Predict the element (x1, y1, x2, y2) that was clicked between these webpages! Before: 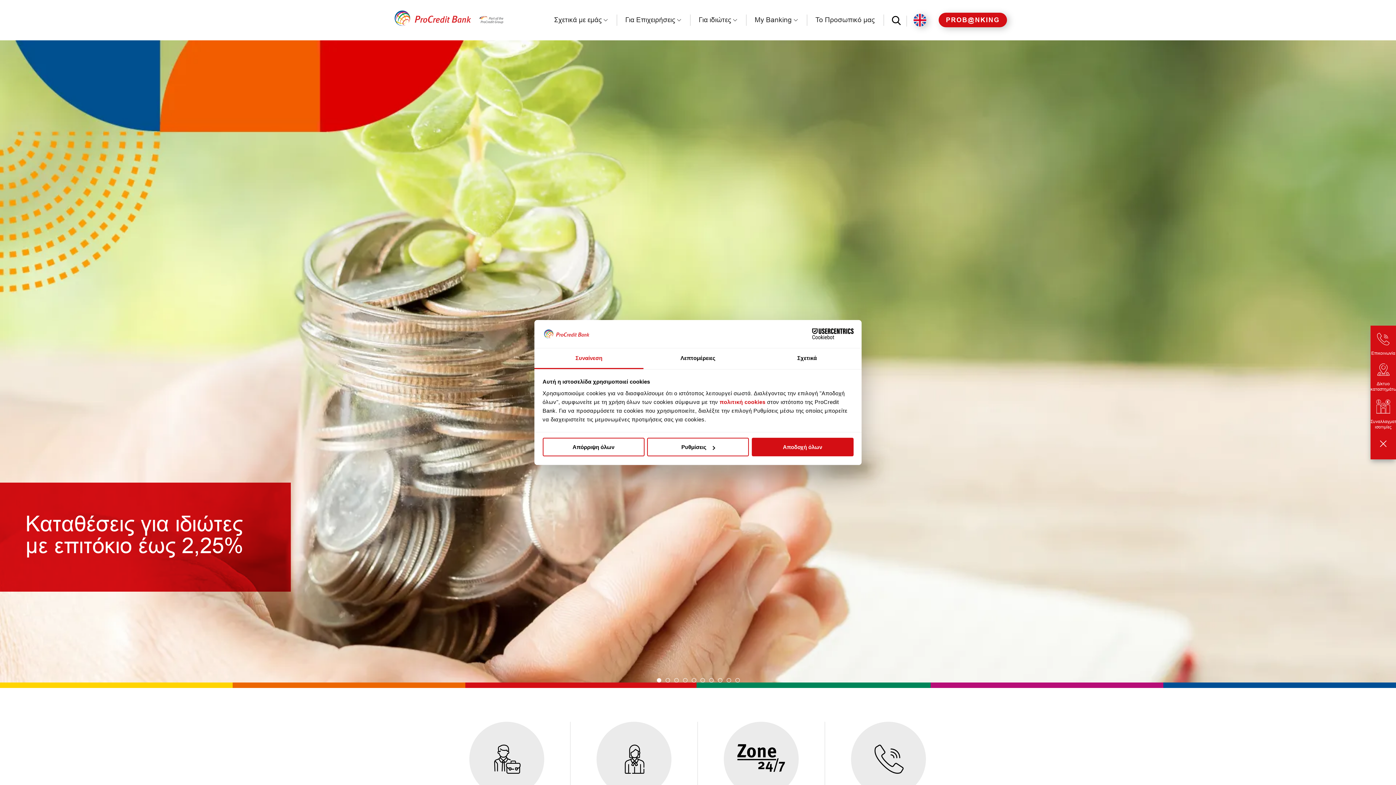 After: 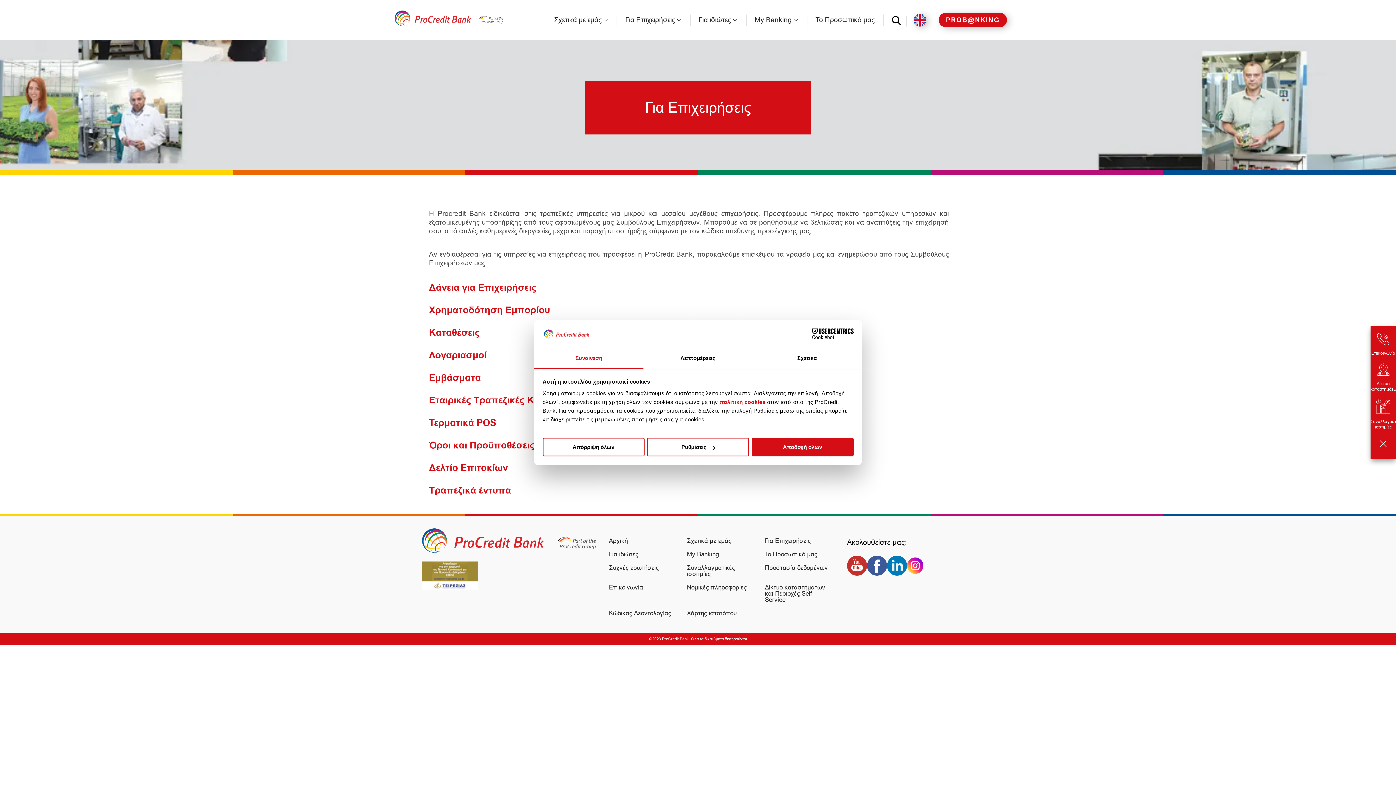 Action: bbox: (443, 722, 570, 814) label: ΕΤΑΙΡΙΚΟΊ ΠΕΛΆΤΕΣ